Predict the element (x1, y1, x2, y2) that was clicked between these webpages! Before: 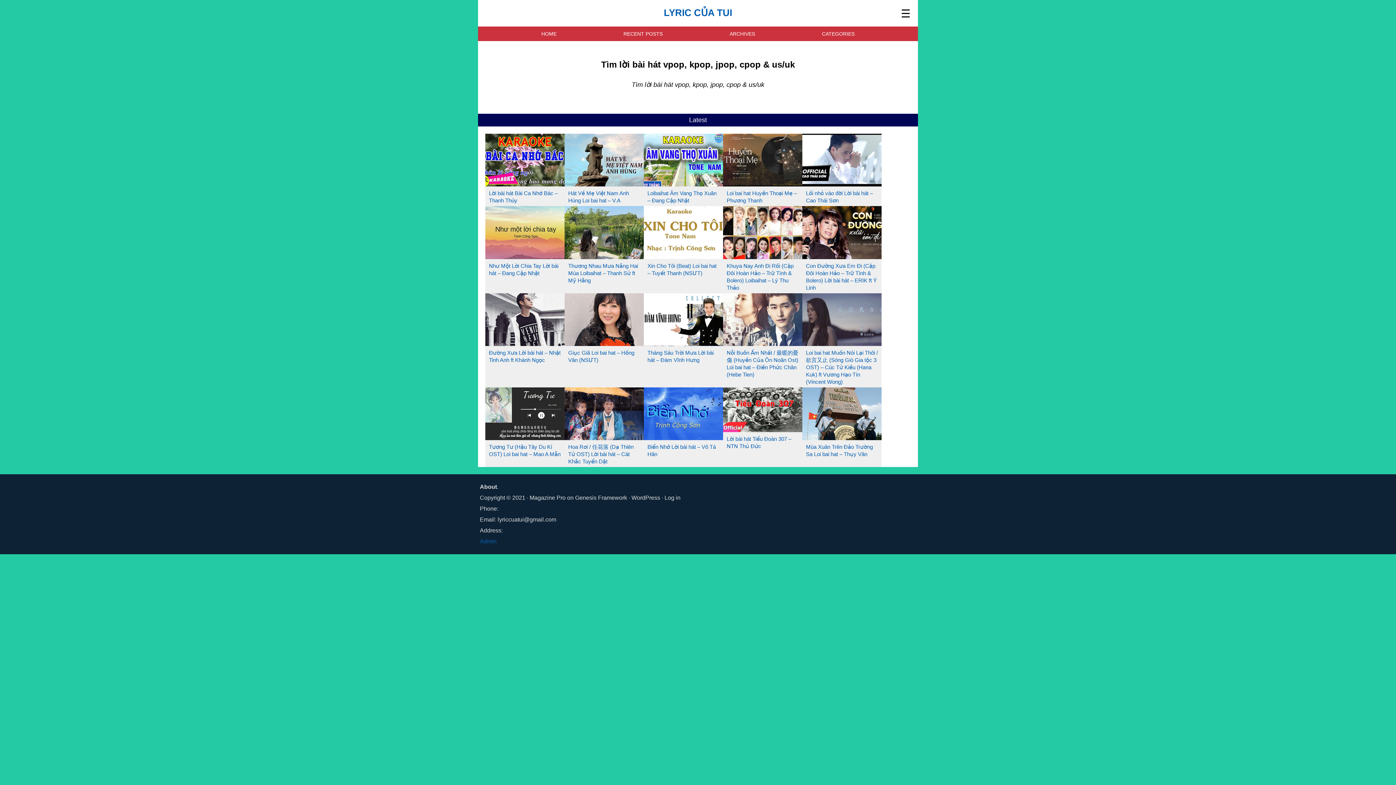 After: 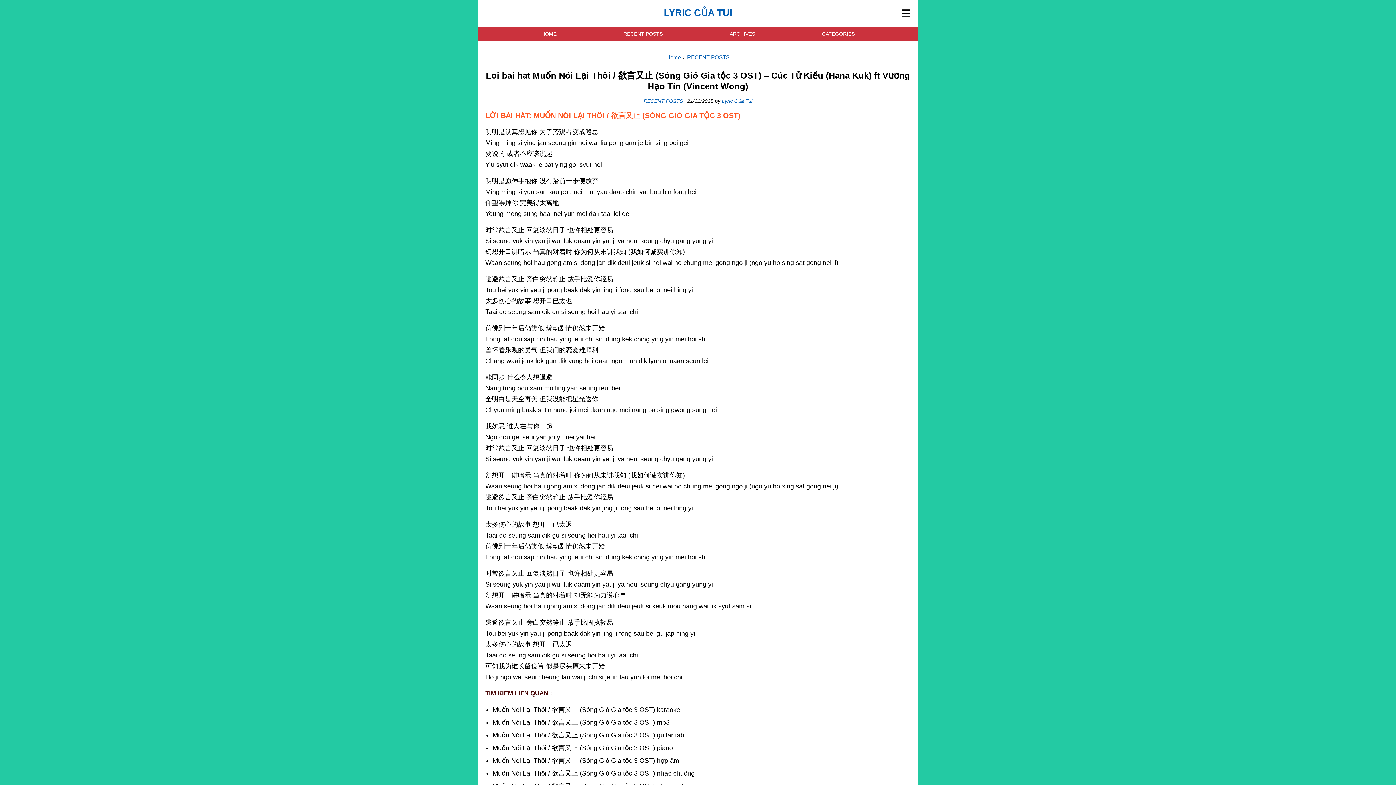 Action: label: Loi bai hat Muốn Nói Lại Thôi / 欲言又止 (Sóng Gió Gia tộc 3 OST) – Cúc Tử Kiều (Hana Kuk) ft Vương Hạo Tín (Vincent Wong) bbox: (806, 349, 878, 385)